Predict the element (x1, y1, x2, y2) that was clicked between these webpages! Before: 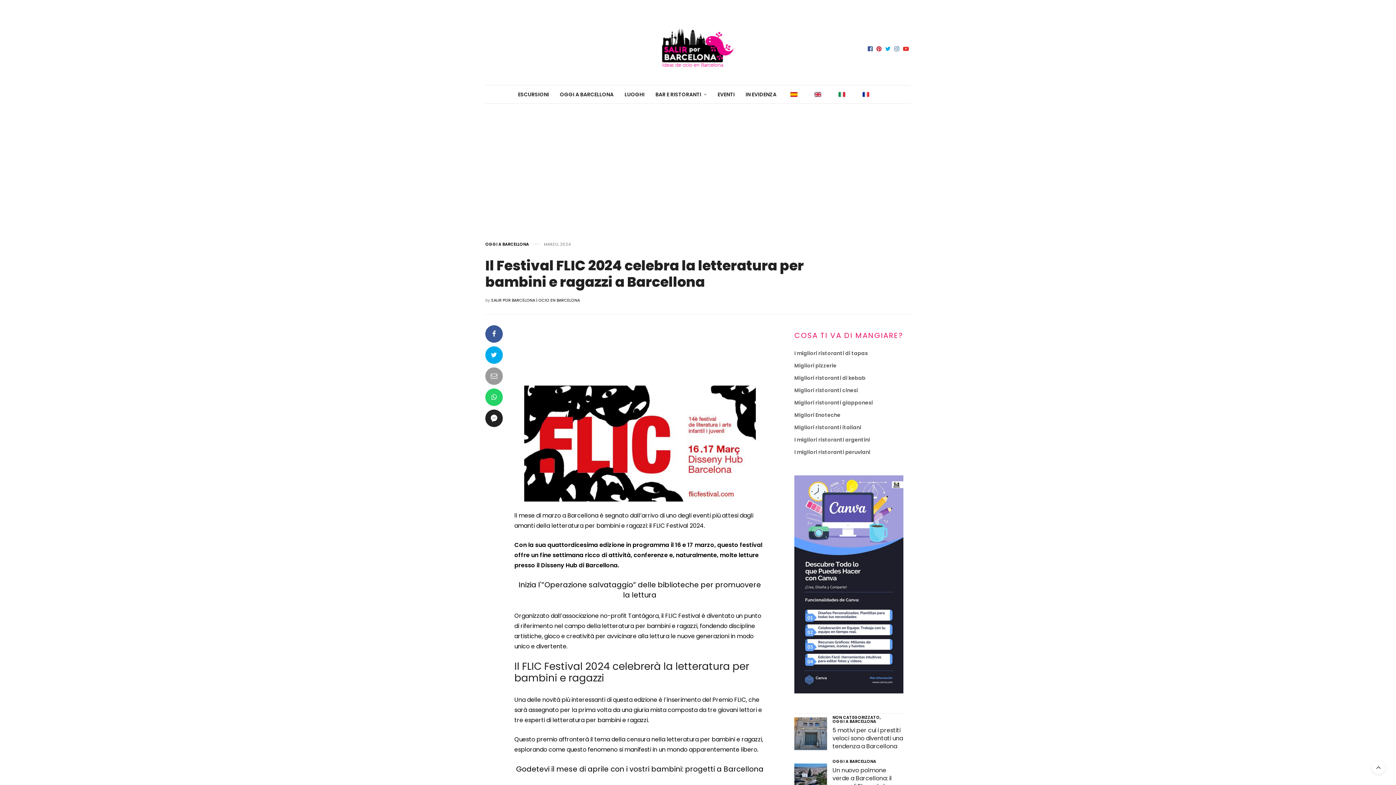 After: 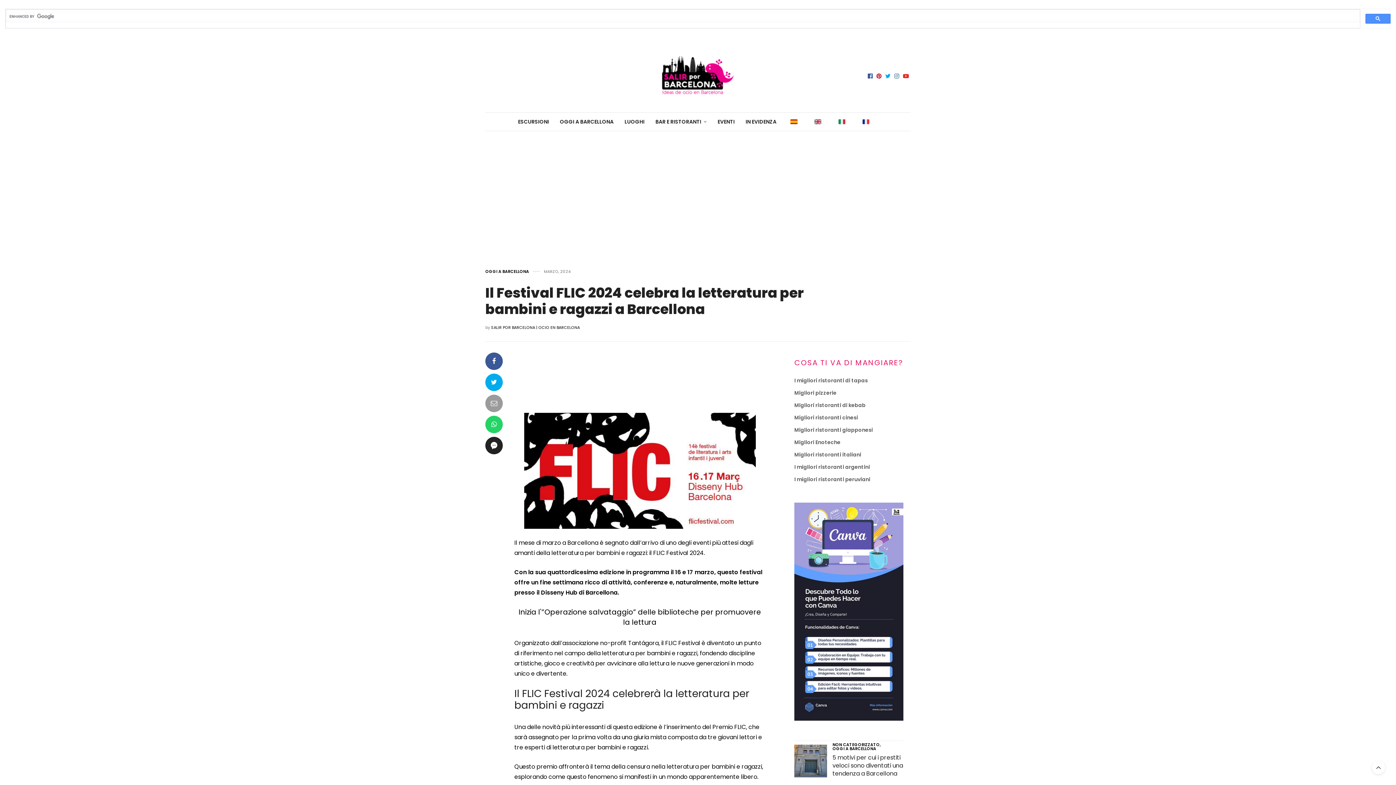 Action: bbox: (485, 346, 502, 364)